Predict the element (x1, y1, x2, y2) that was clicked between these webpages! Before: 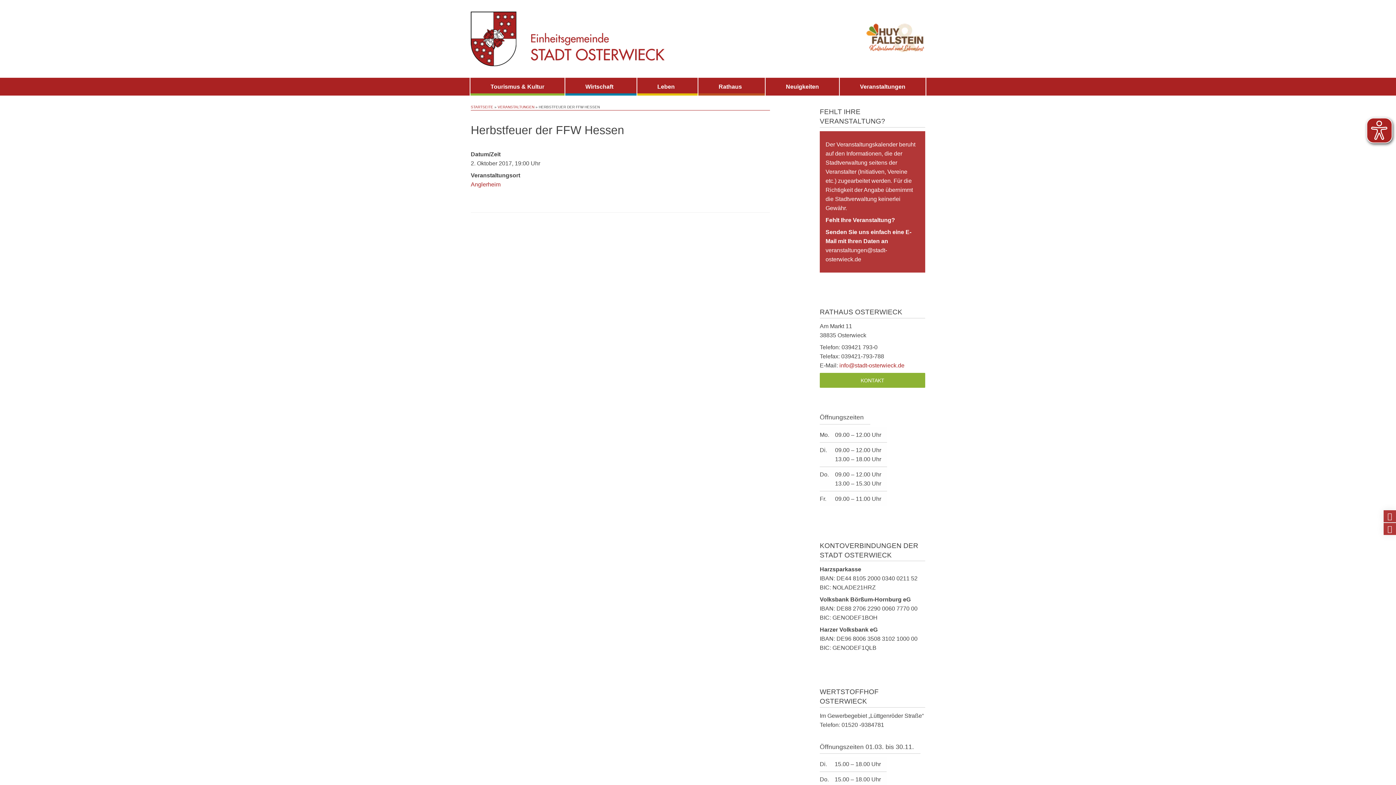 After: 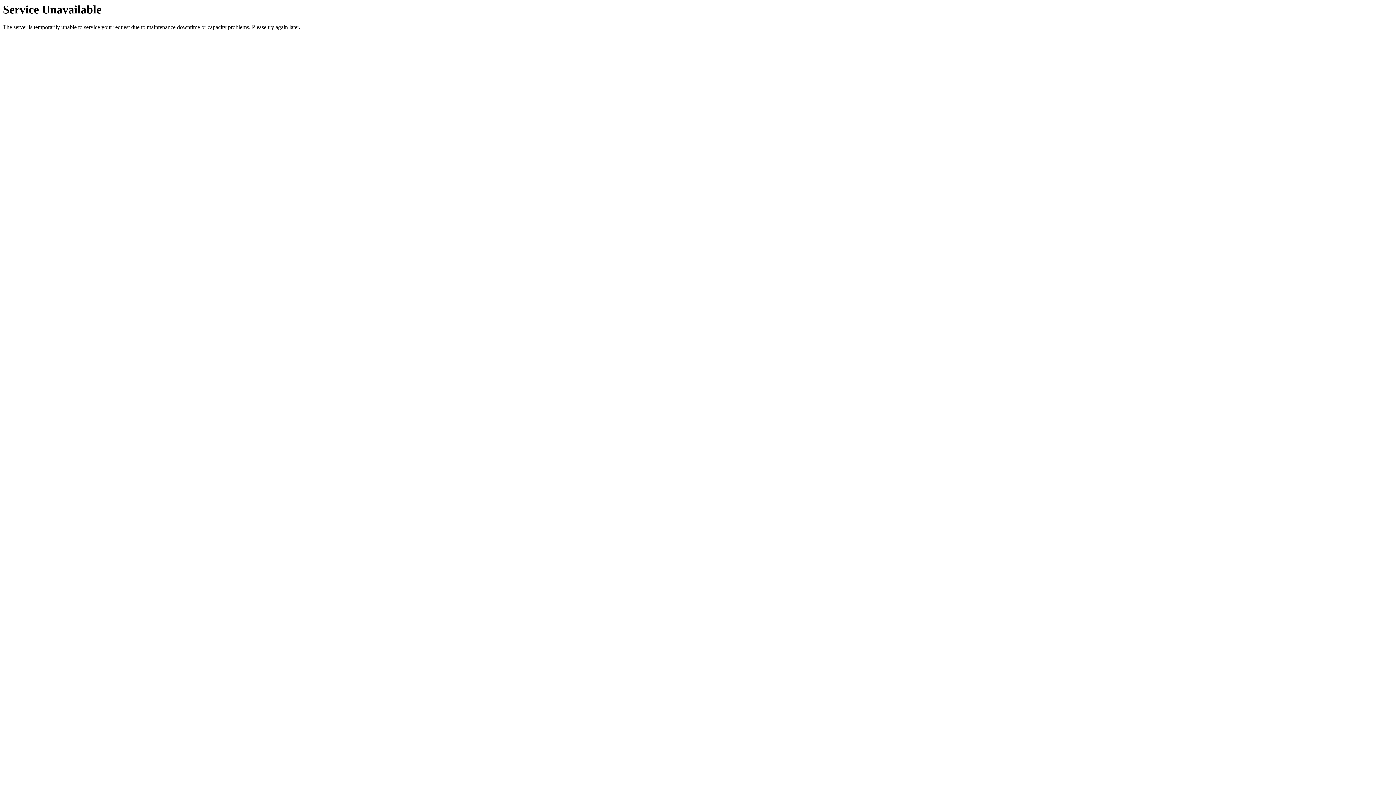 Action: label: Tourismus & Kultur bbox: (470, 77, 564, 95)